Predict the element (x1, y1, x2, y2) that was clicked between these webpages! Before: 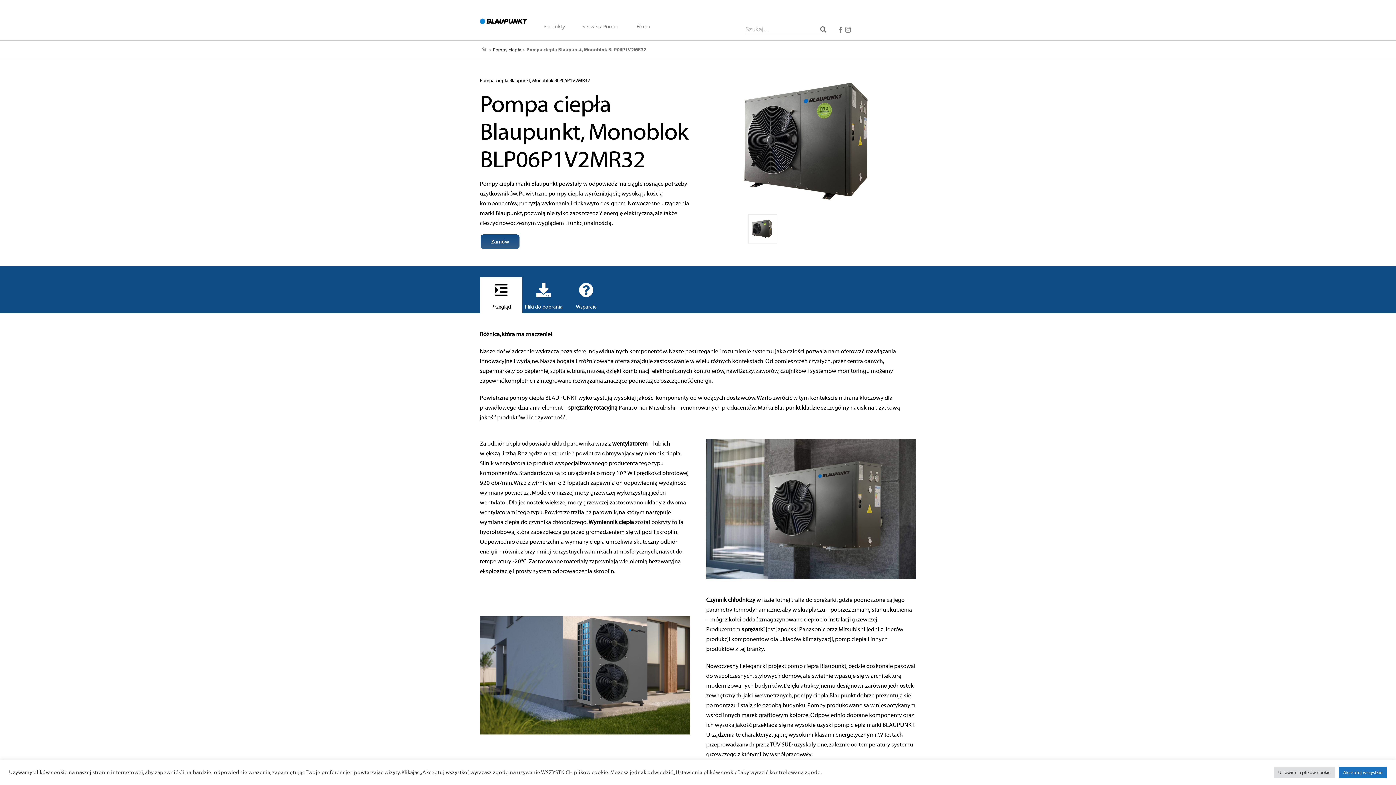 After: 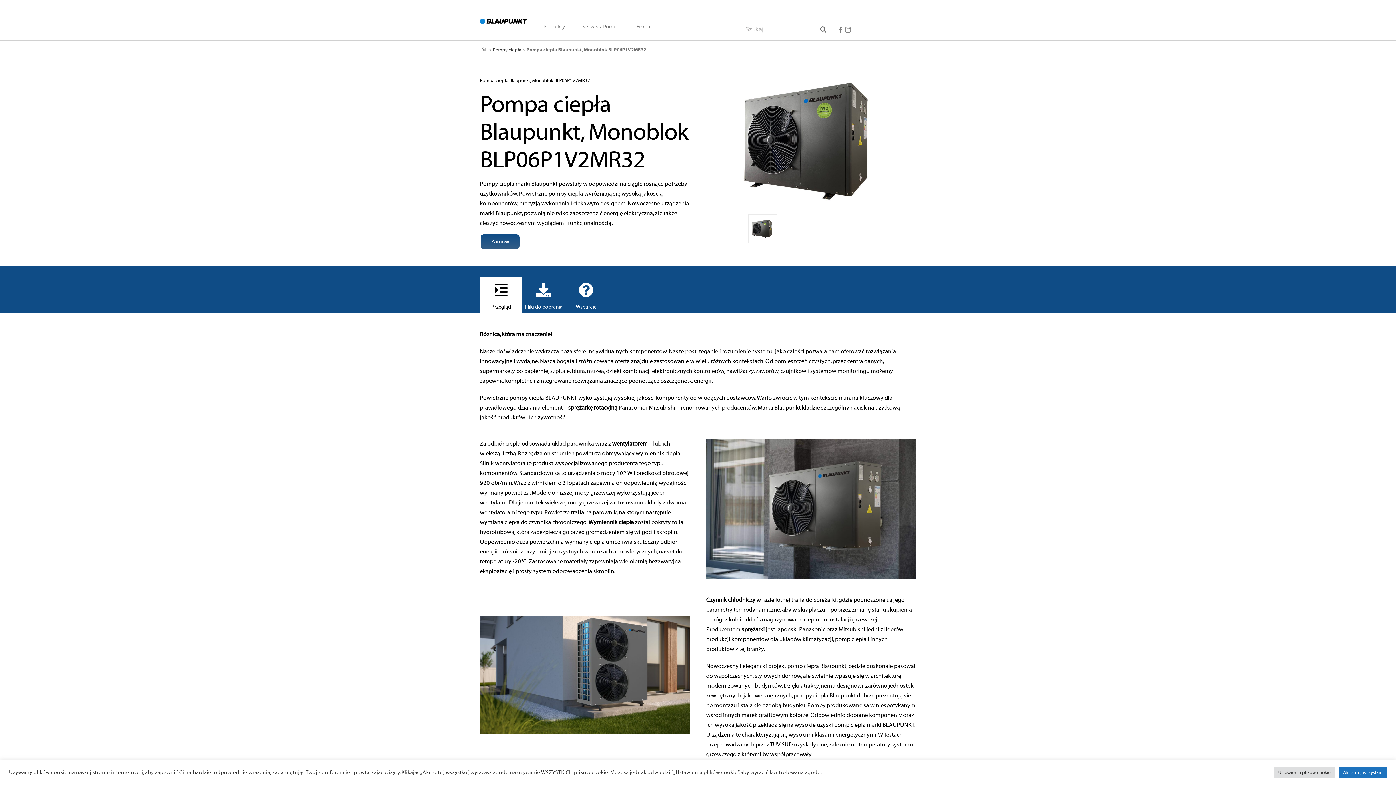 Action: bbox: (845, 26, 851, 32) label: Instagram